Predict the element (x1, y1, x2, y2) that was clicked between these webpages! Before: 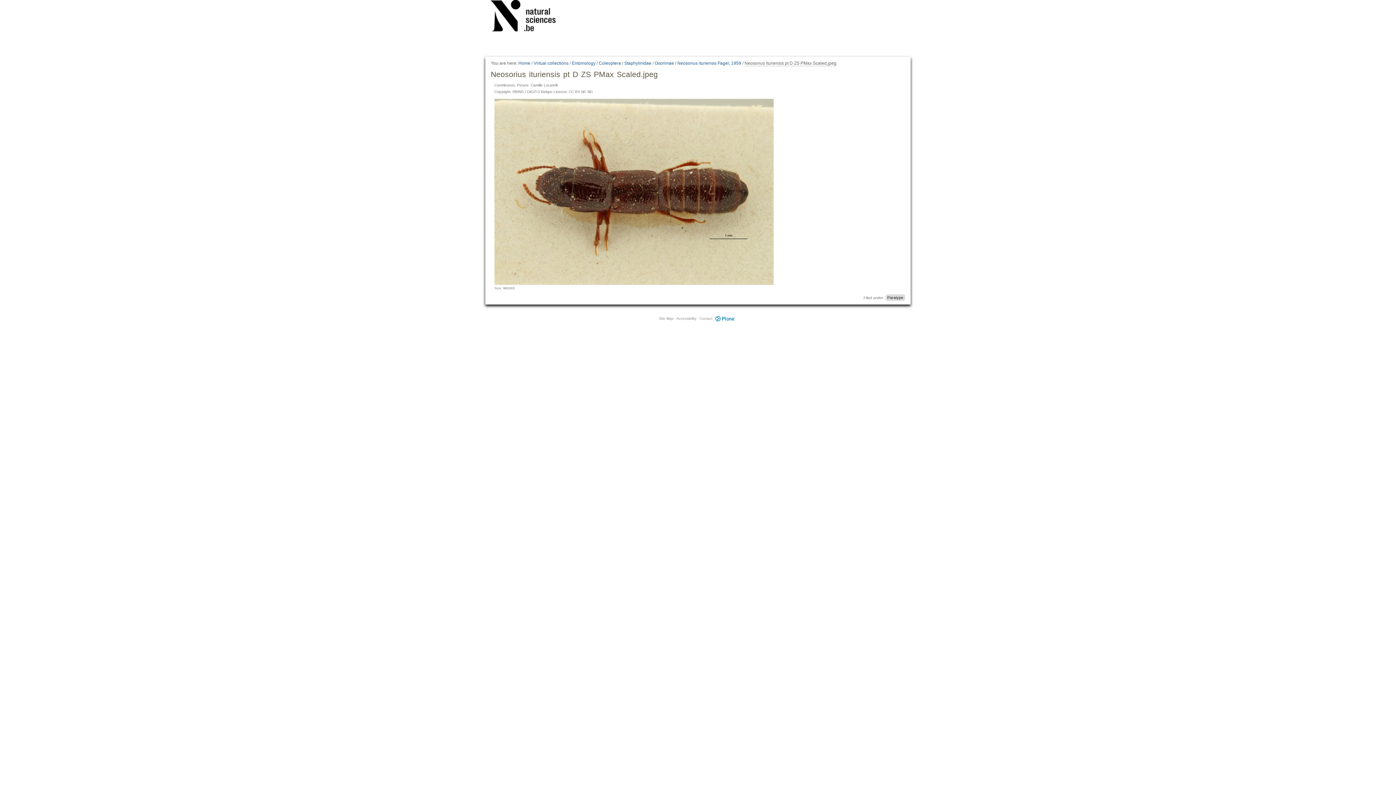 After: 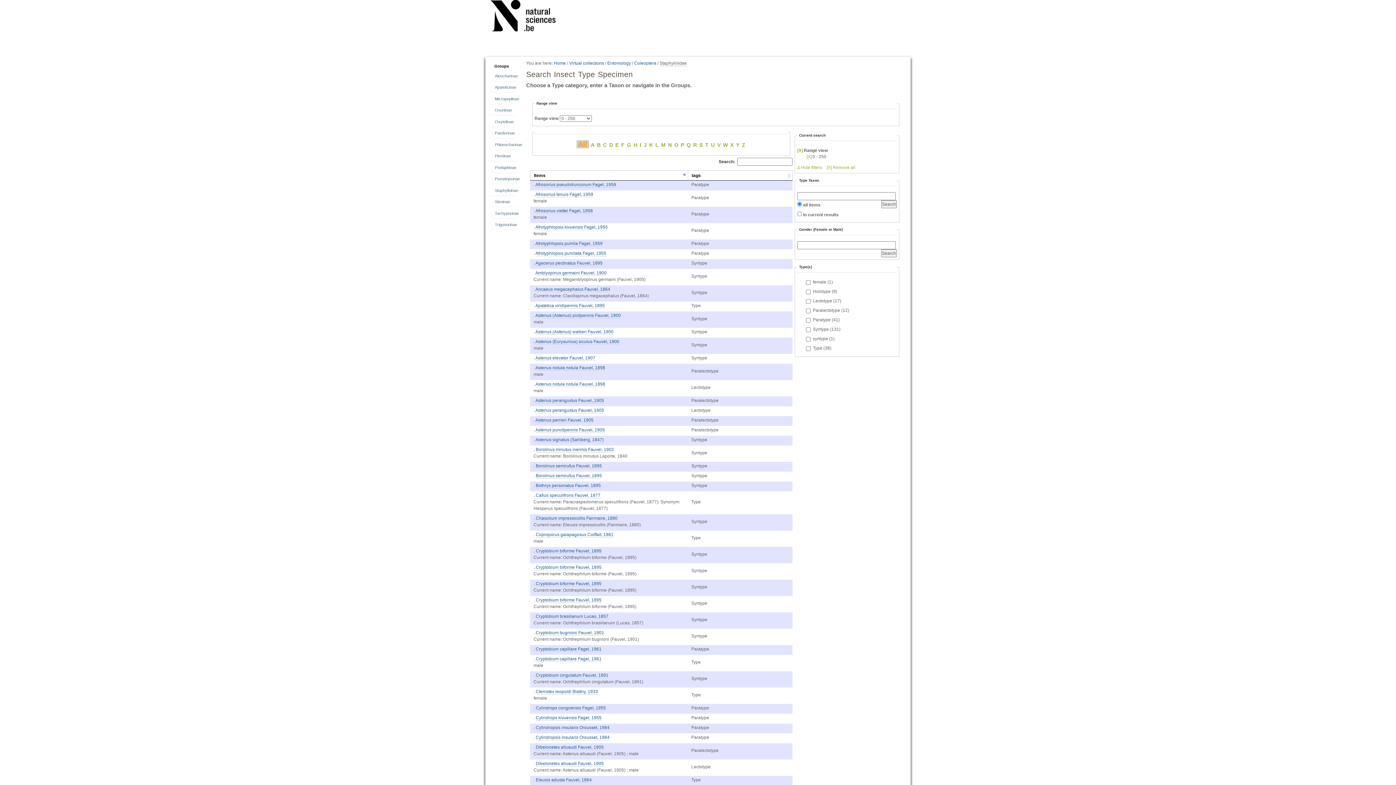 Action: label: Staphylinidae bbox: (624, 60, 651, 66)